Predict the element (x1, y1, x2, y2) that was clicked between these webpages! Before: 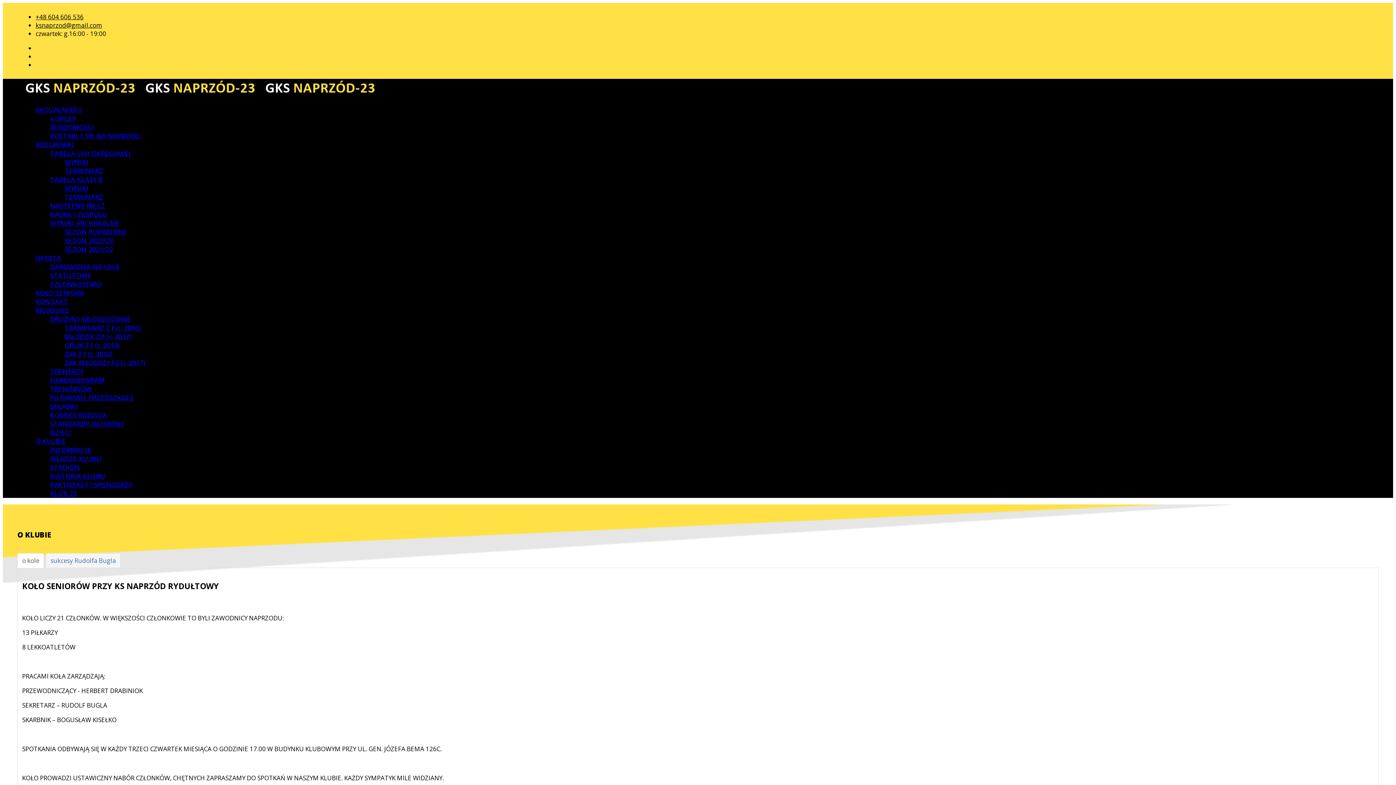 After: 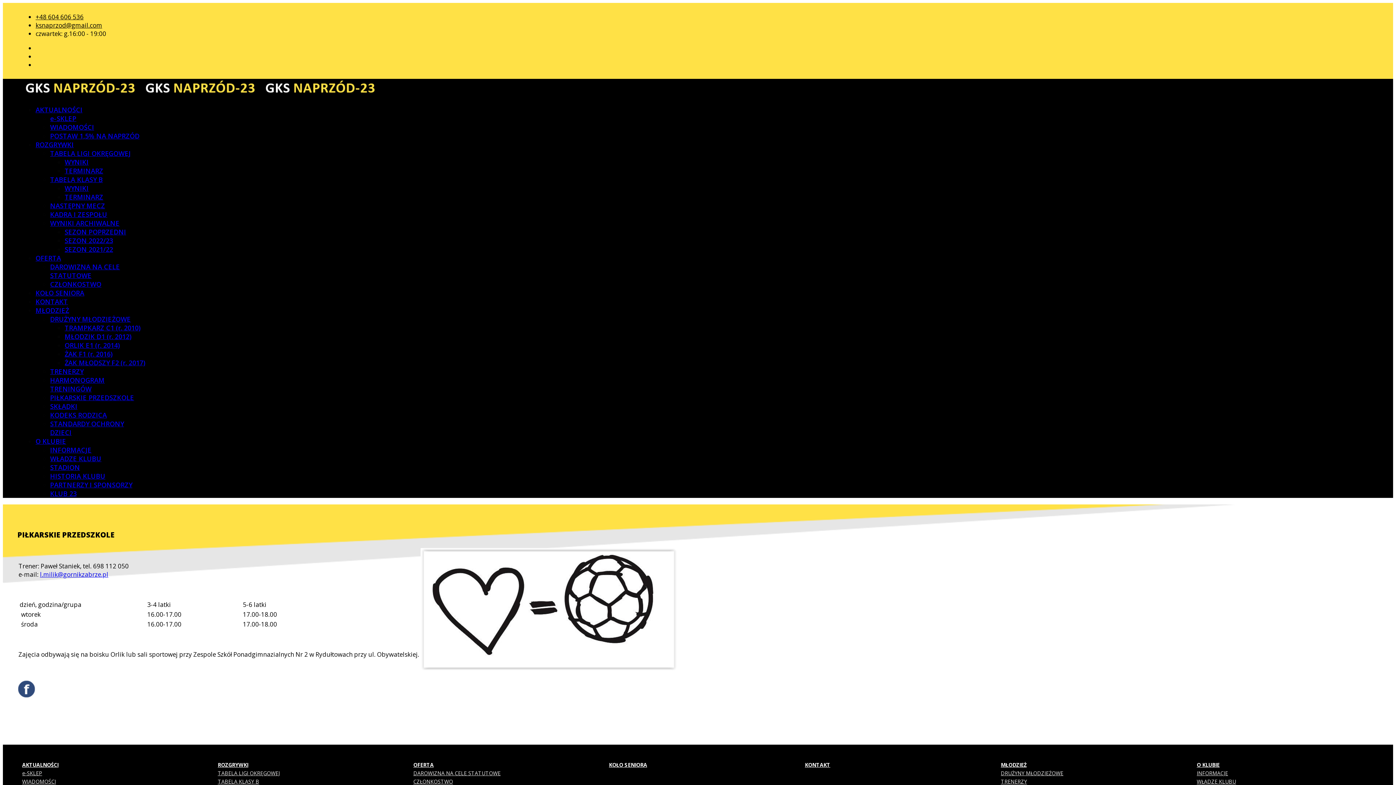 Action: label: PIŁKARSKIE PRZEDSZKOLE bbox: (50, 393, 134, 402)